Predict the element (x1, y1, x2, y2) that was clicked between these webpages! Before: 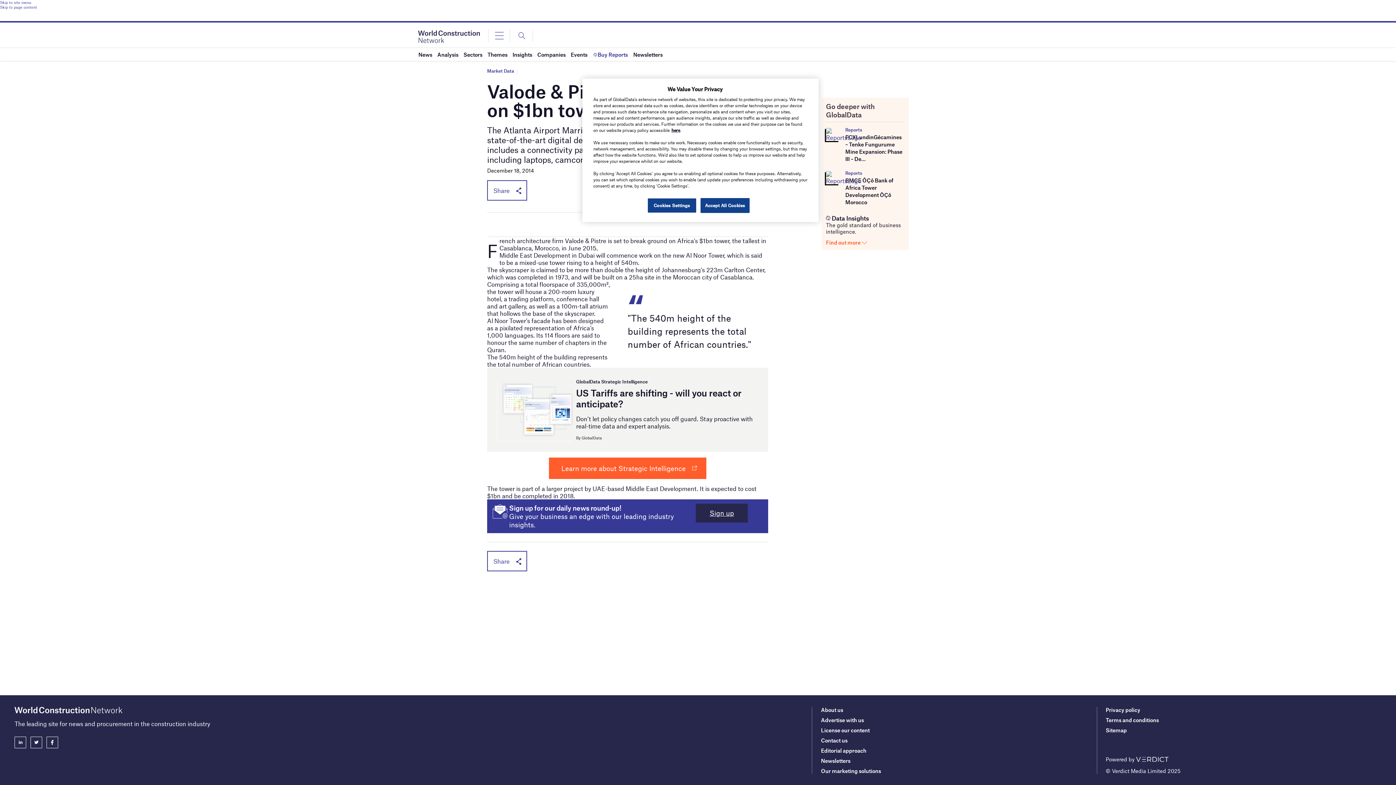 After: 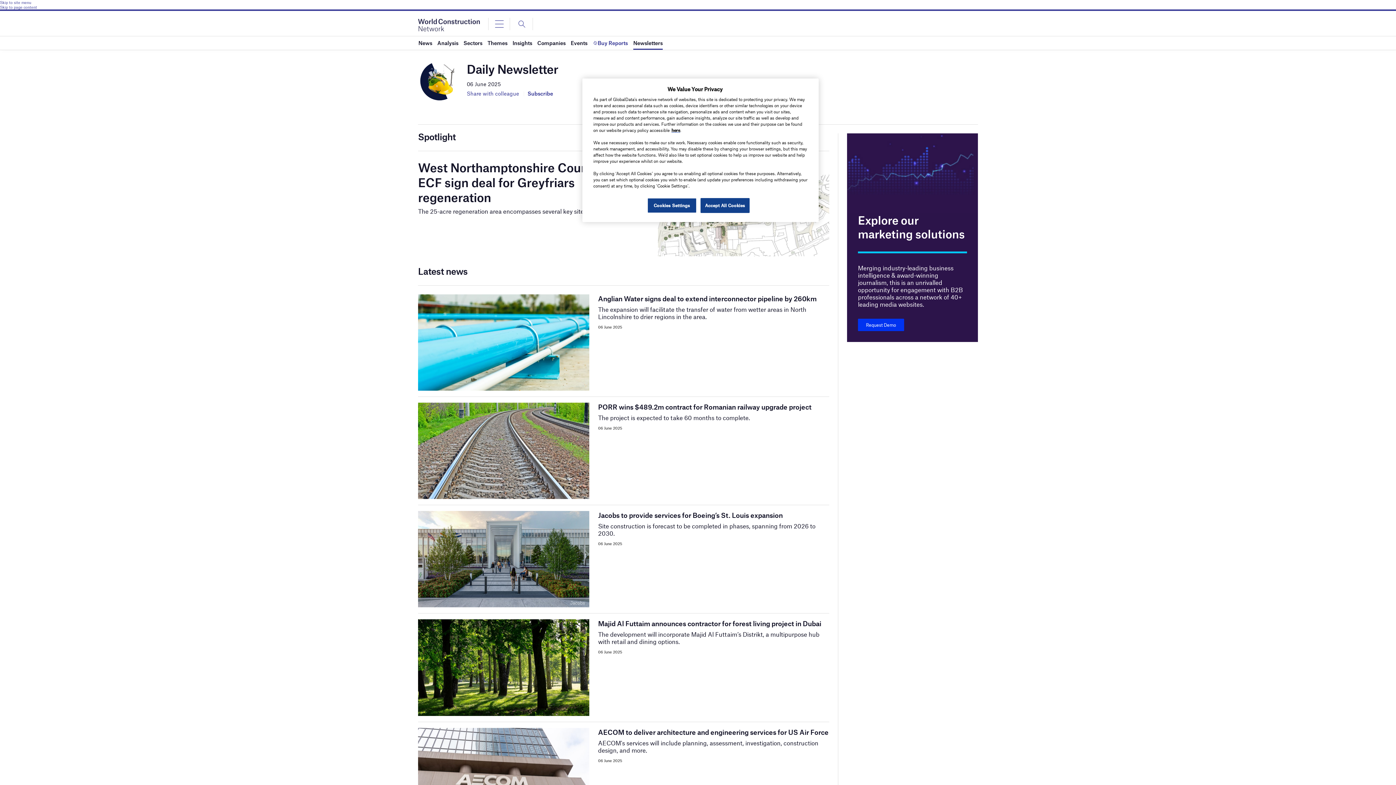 Action: label: Newsletters bbox: (633, 48, 662, 61)